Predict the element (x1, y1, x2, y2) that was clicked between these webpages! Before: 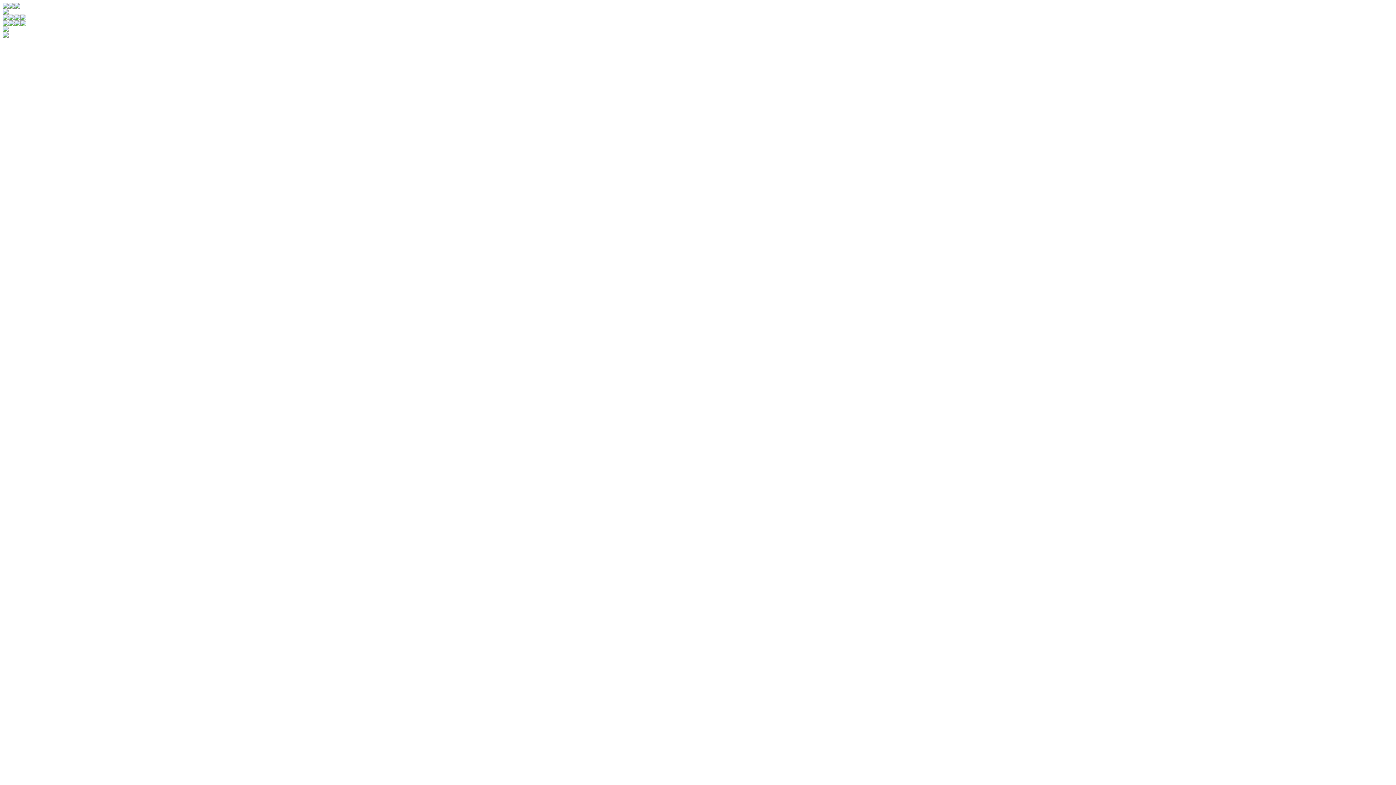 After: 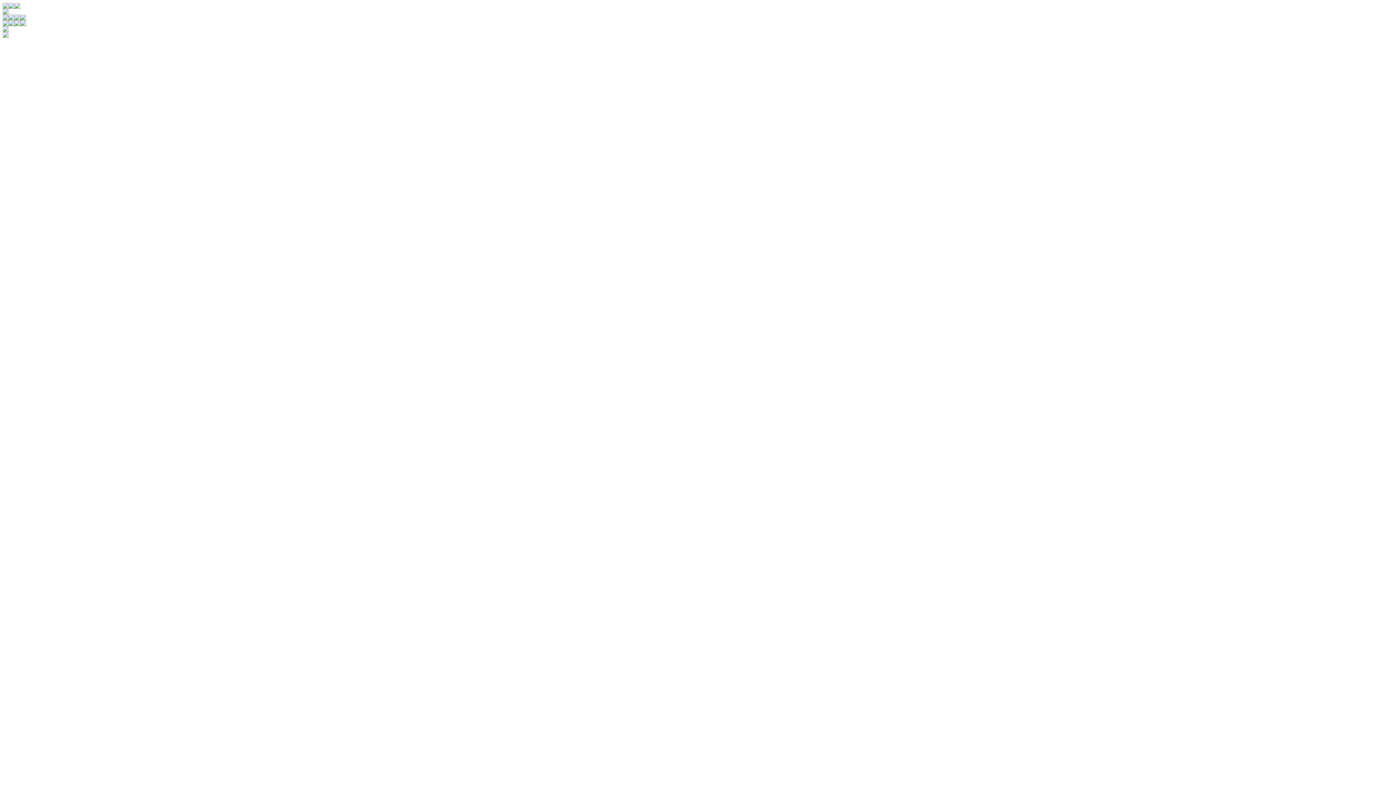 Action: bbox: (8, 3, 14, 9)